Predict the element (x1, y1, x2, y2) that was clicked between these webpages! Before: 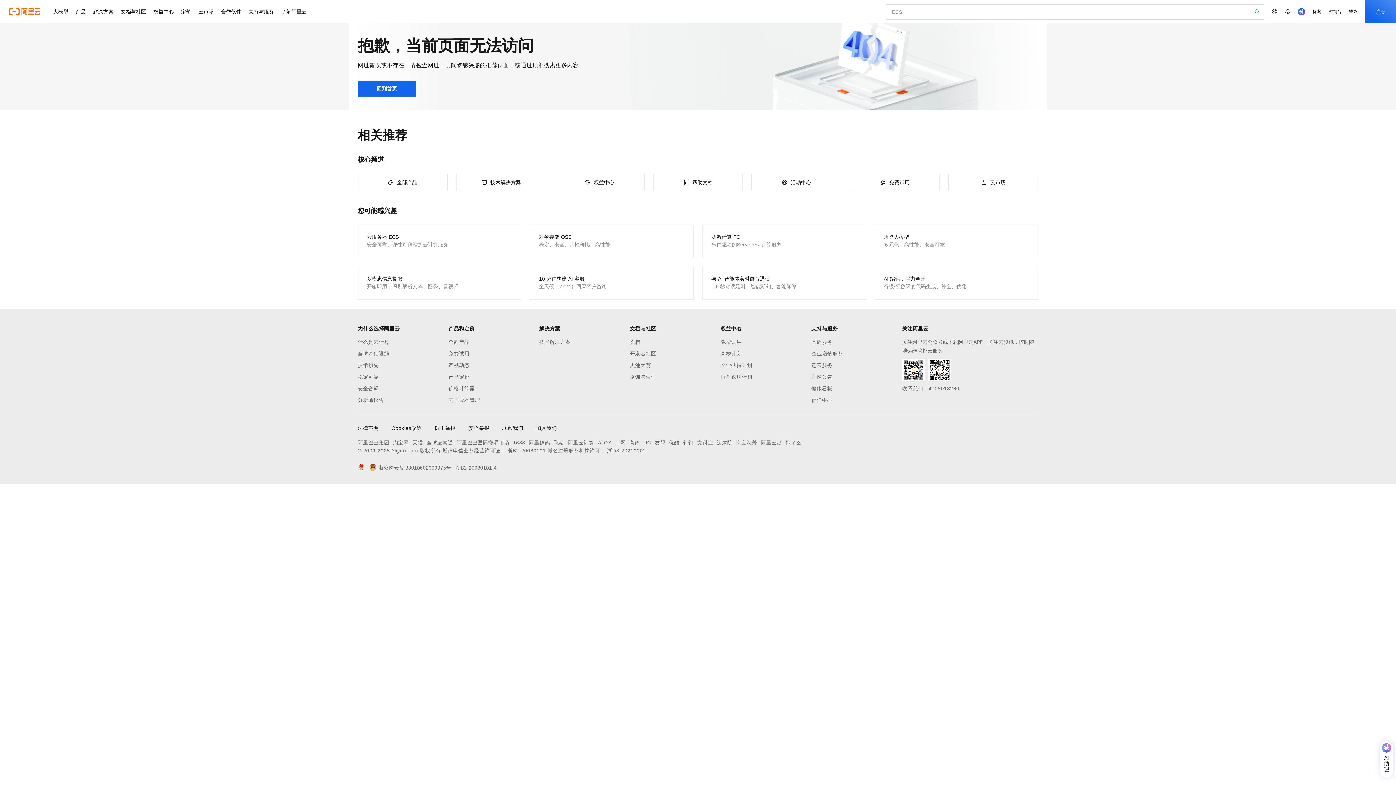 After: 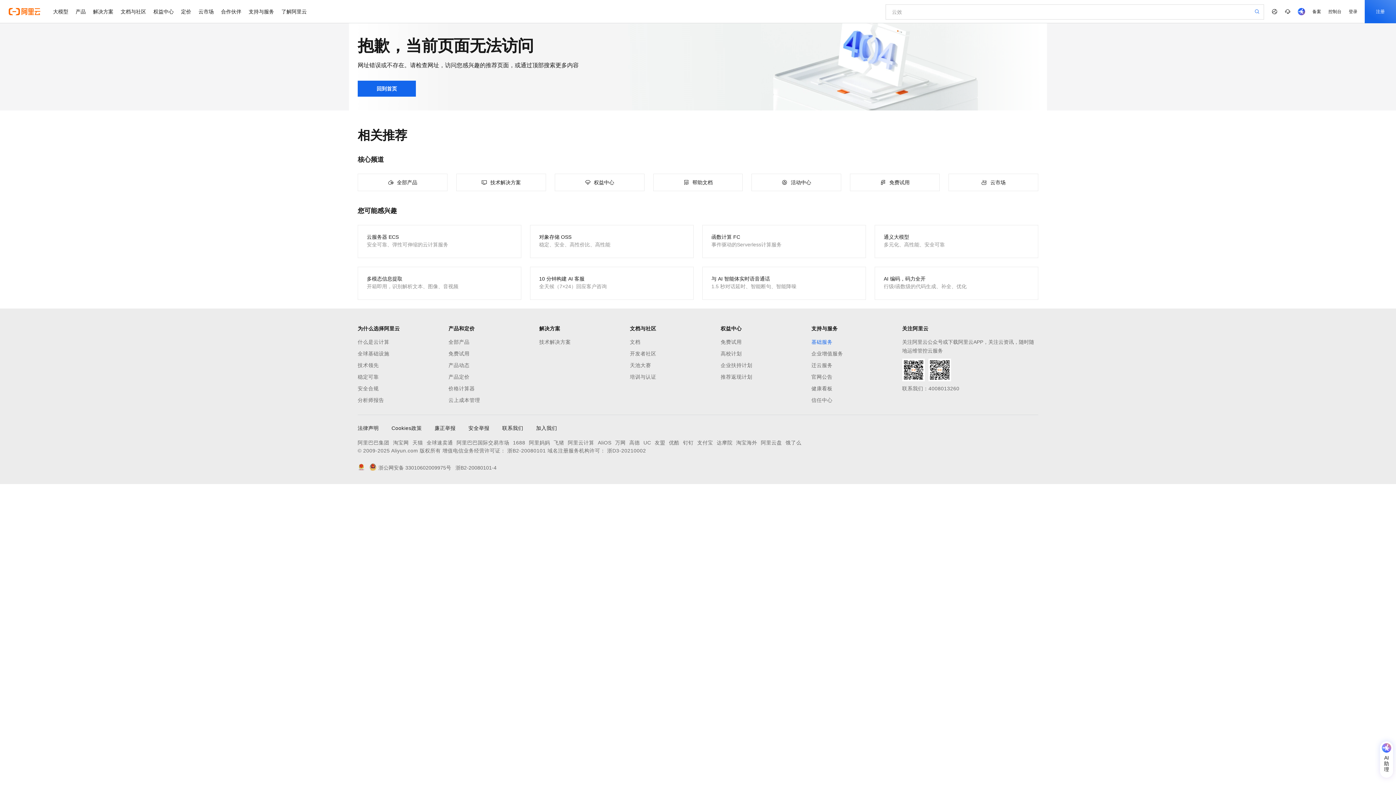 Action: bbox: (811, 337, 902, 346) label: 基础服务